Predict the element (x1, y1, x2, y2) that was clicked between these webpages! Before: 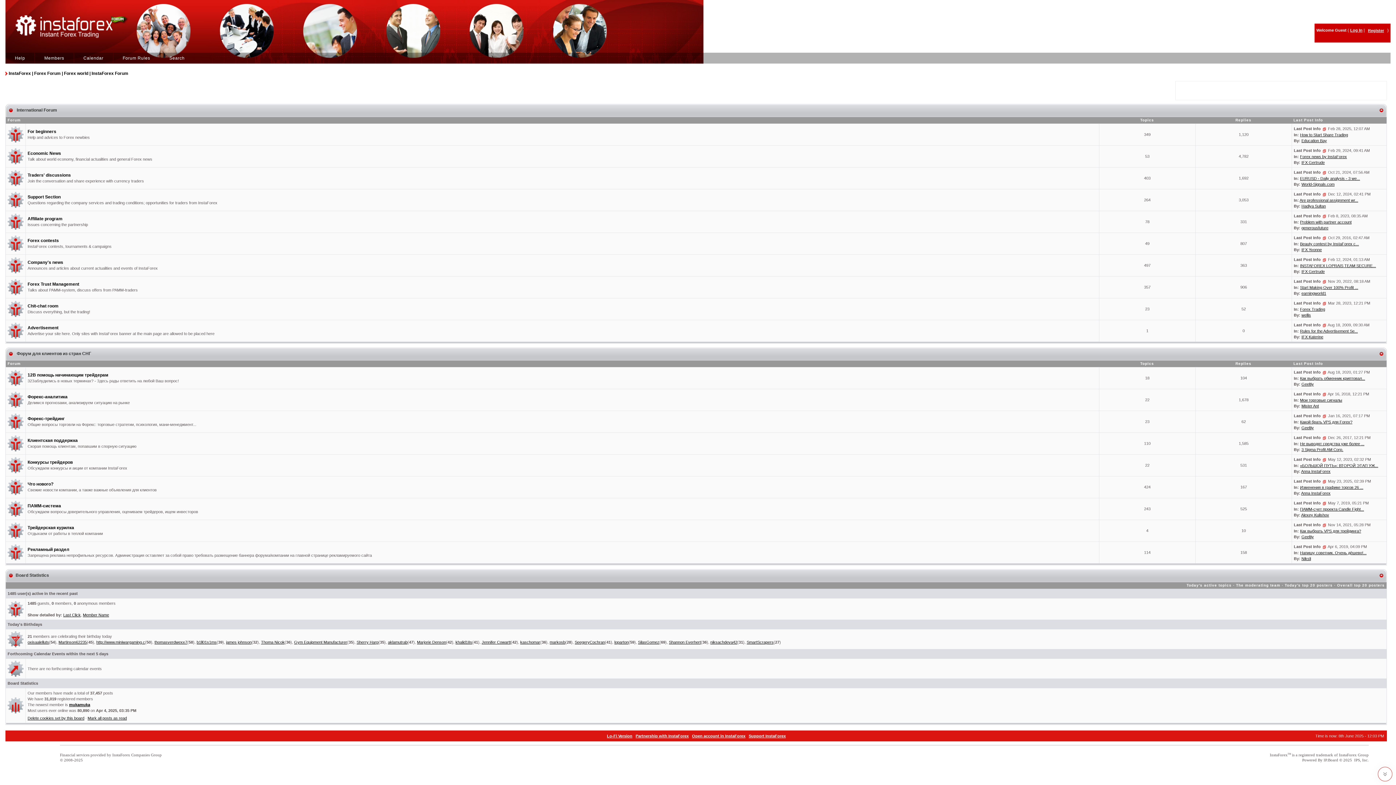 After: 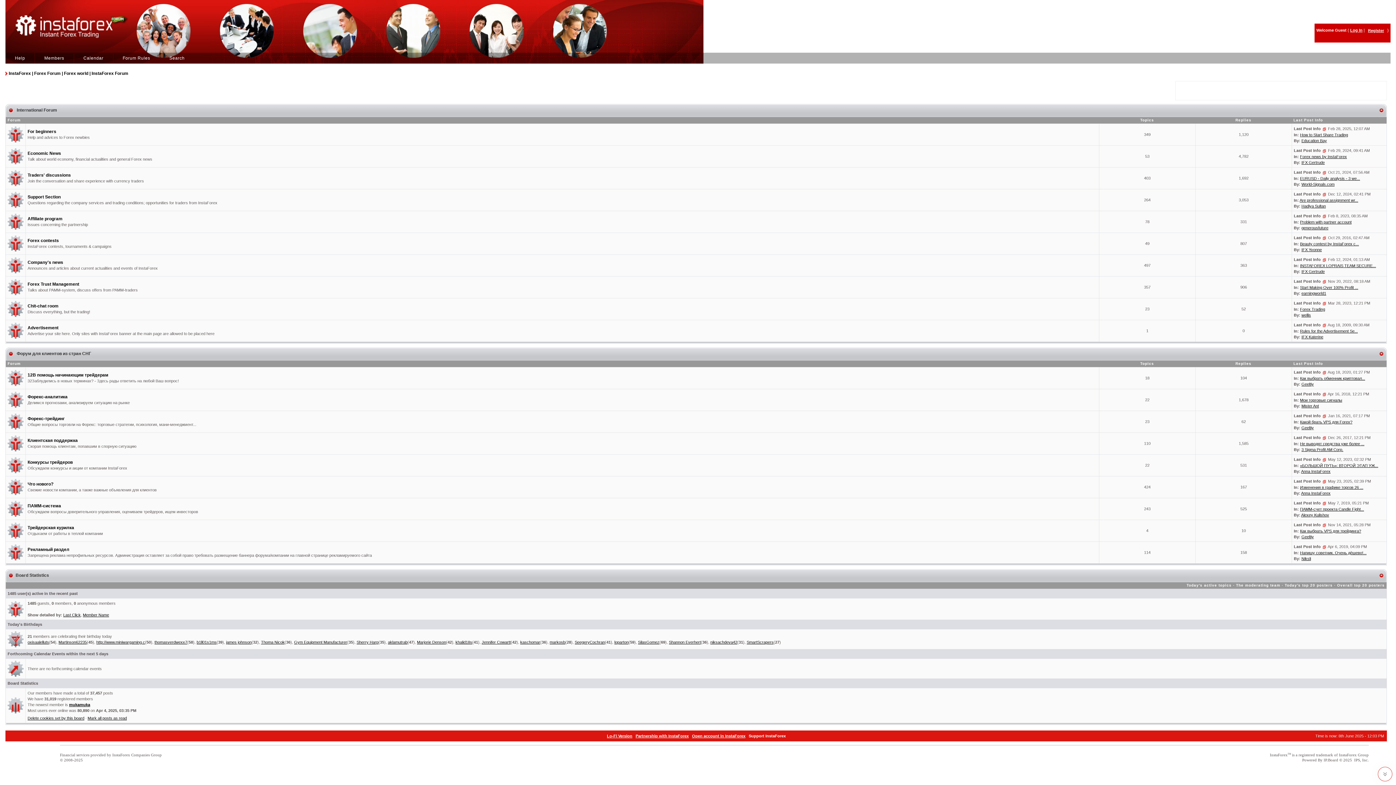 Action: label: Support InstaForex bbox: (748, 734, 786, 738)